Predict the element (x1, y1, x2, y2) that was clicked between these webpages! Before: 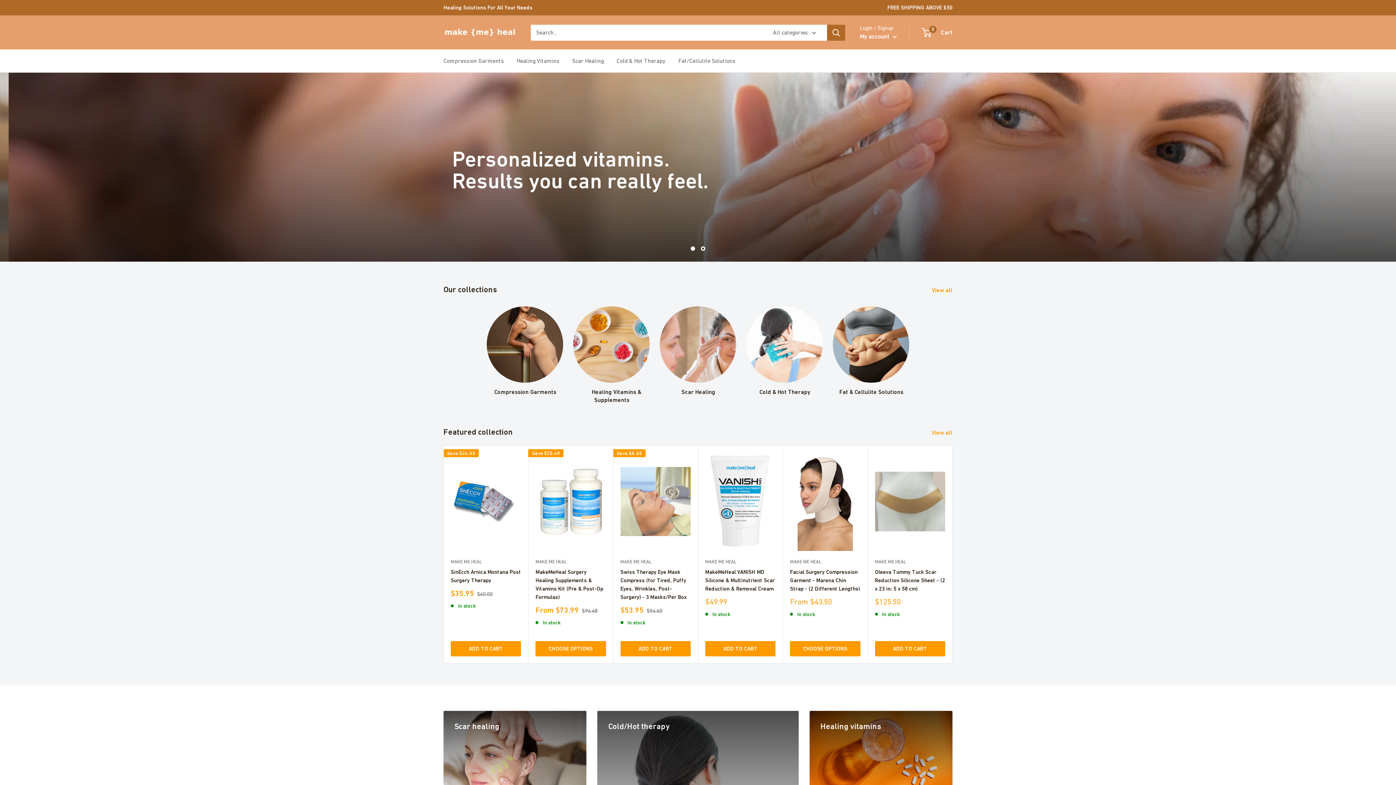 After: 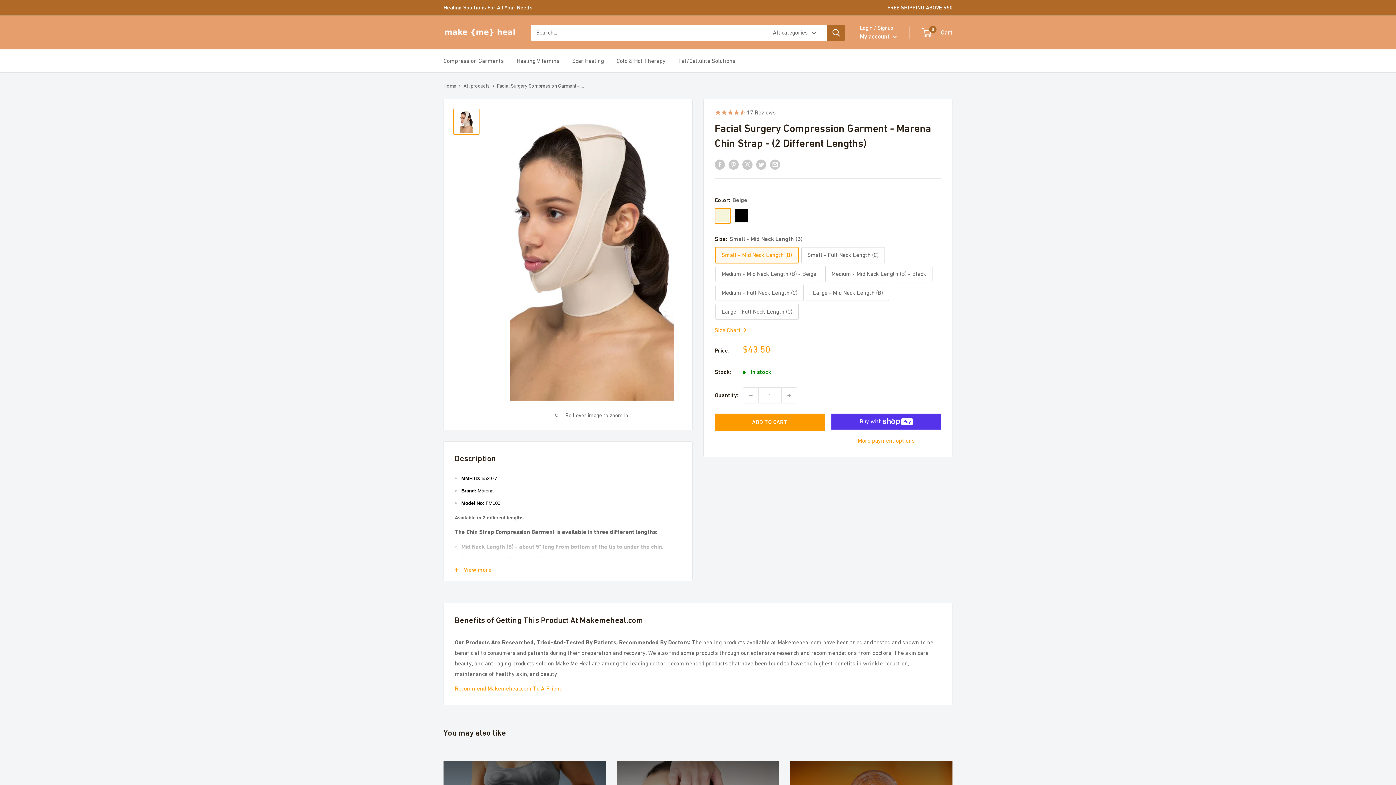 Action: bbox: (790, 452, 860, 551)